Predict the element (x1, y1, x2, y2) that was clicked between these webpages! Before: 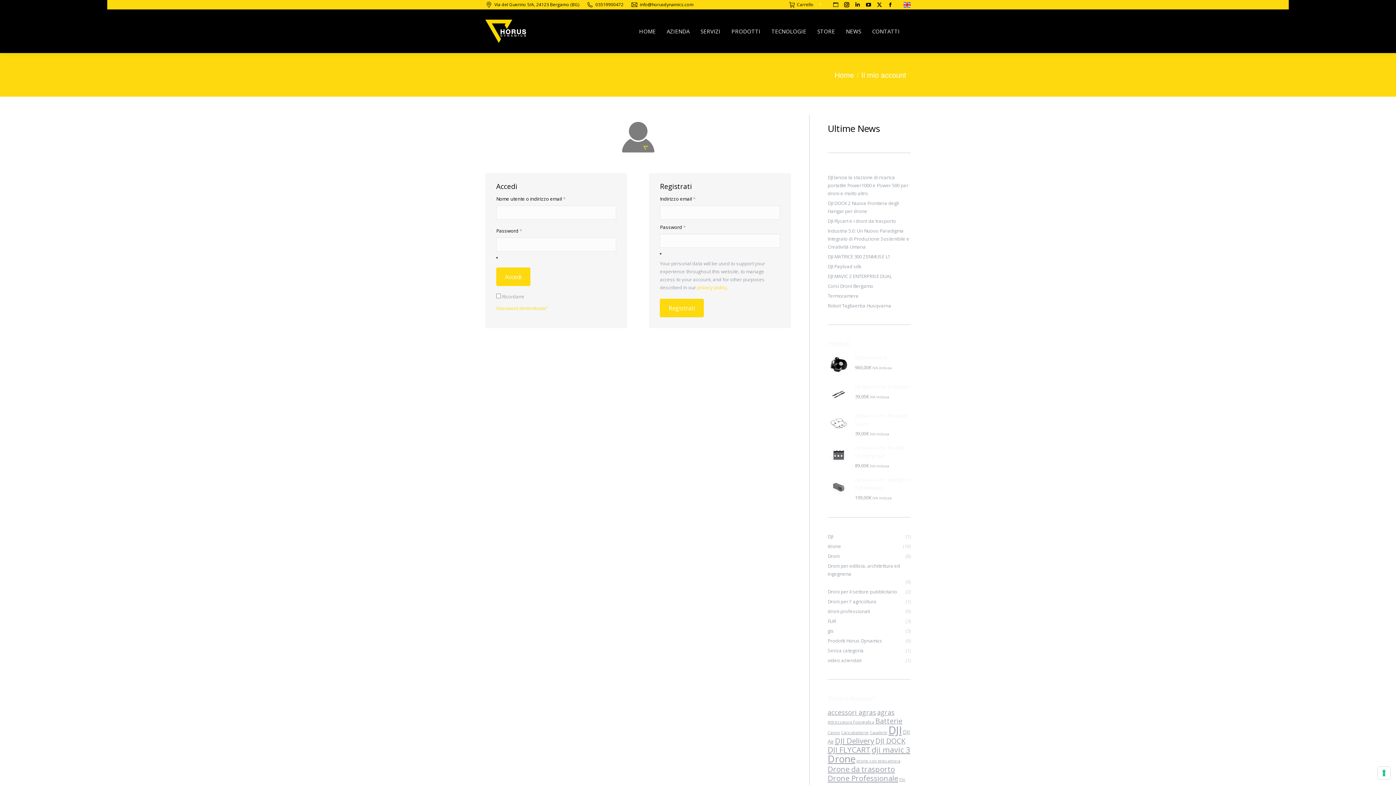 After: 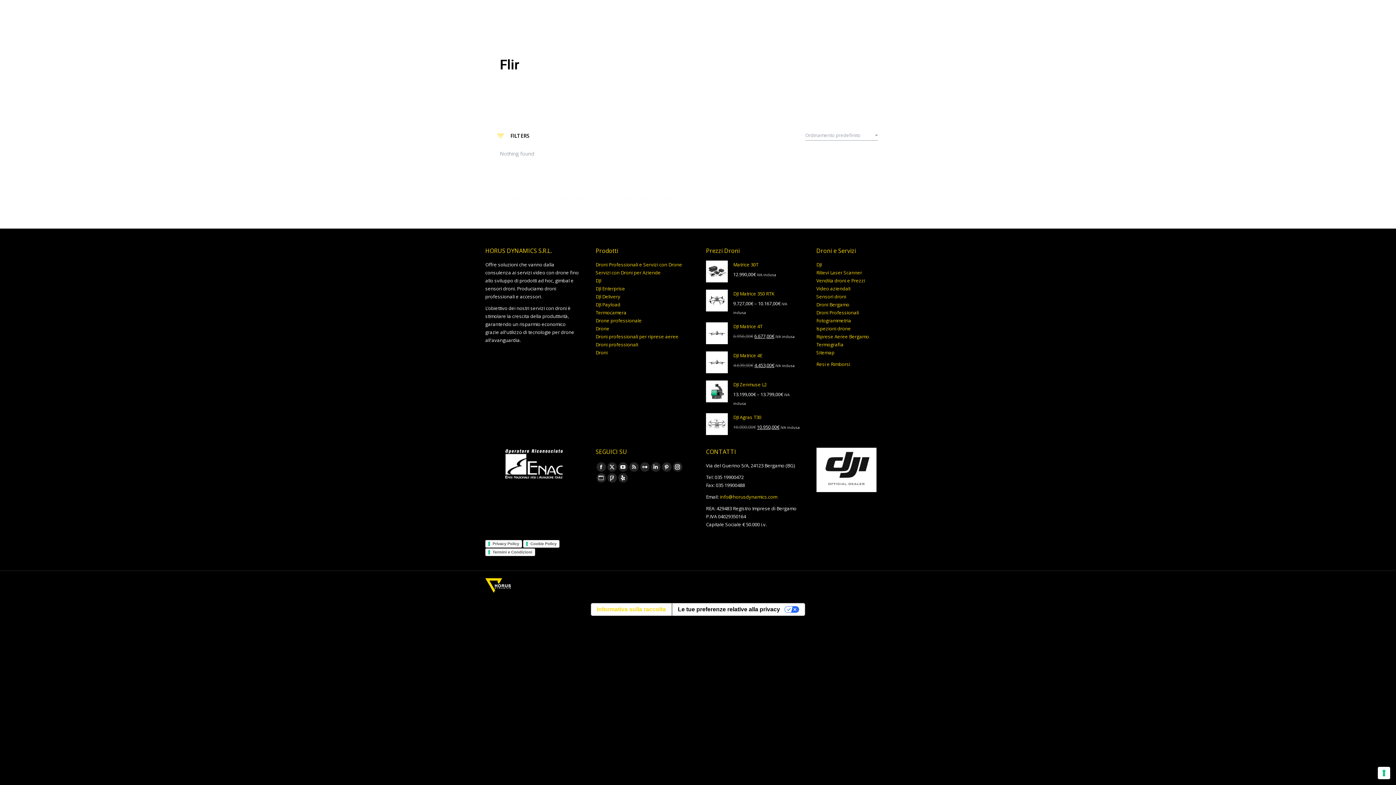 Action: bbox: (899, 777, 905, 782) label: Flir (0 prodotti)